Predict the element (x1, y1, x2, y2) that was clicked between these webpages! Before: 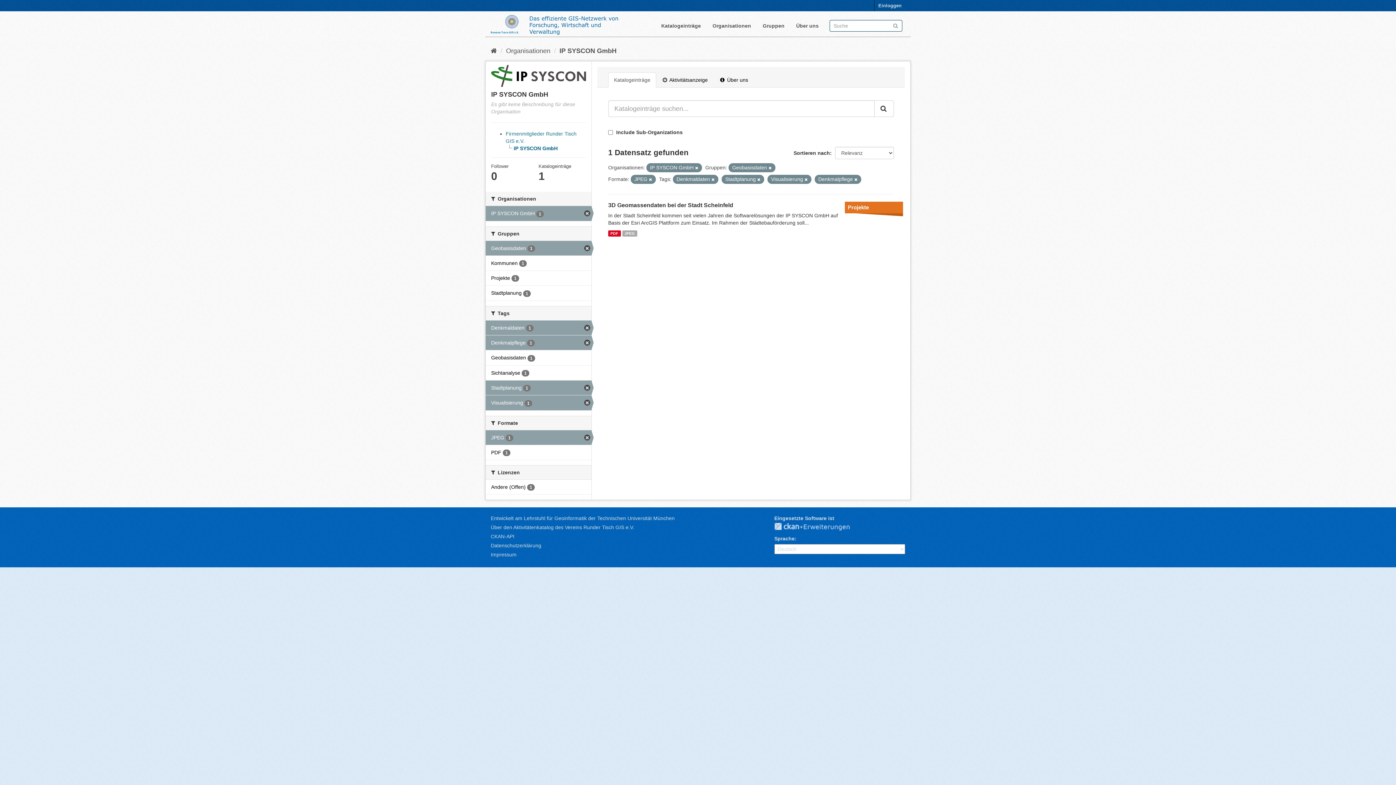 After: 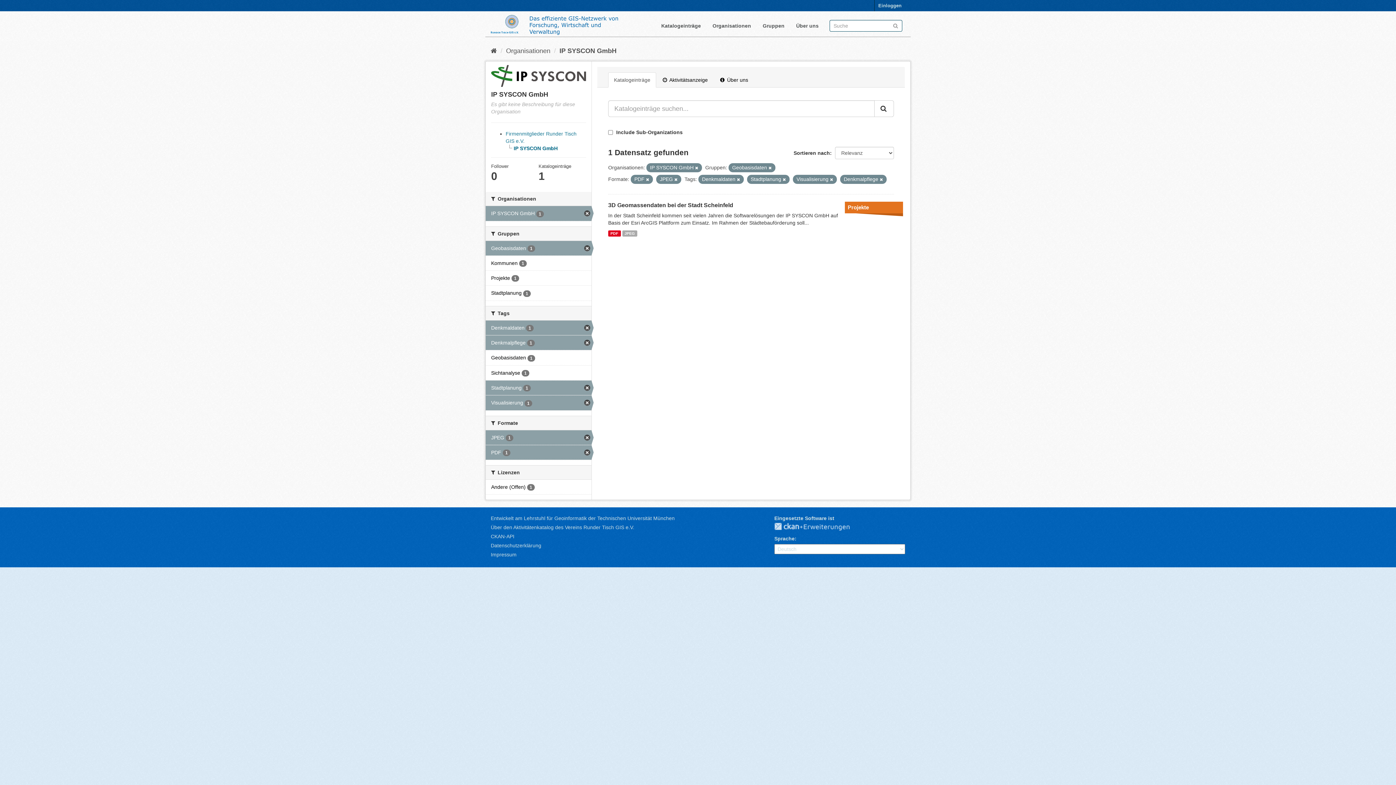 Action: bbox: (485, 445, 591, 460) label: PDF 1